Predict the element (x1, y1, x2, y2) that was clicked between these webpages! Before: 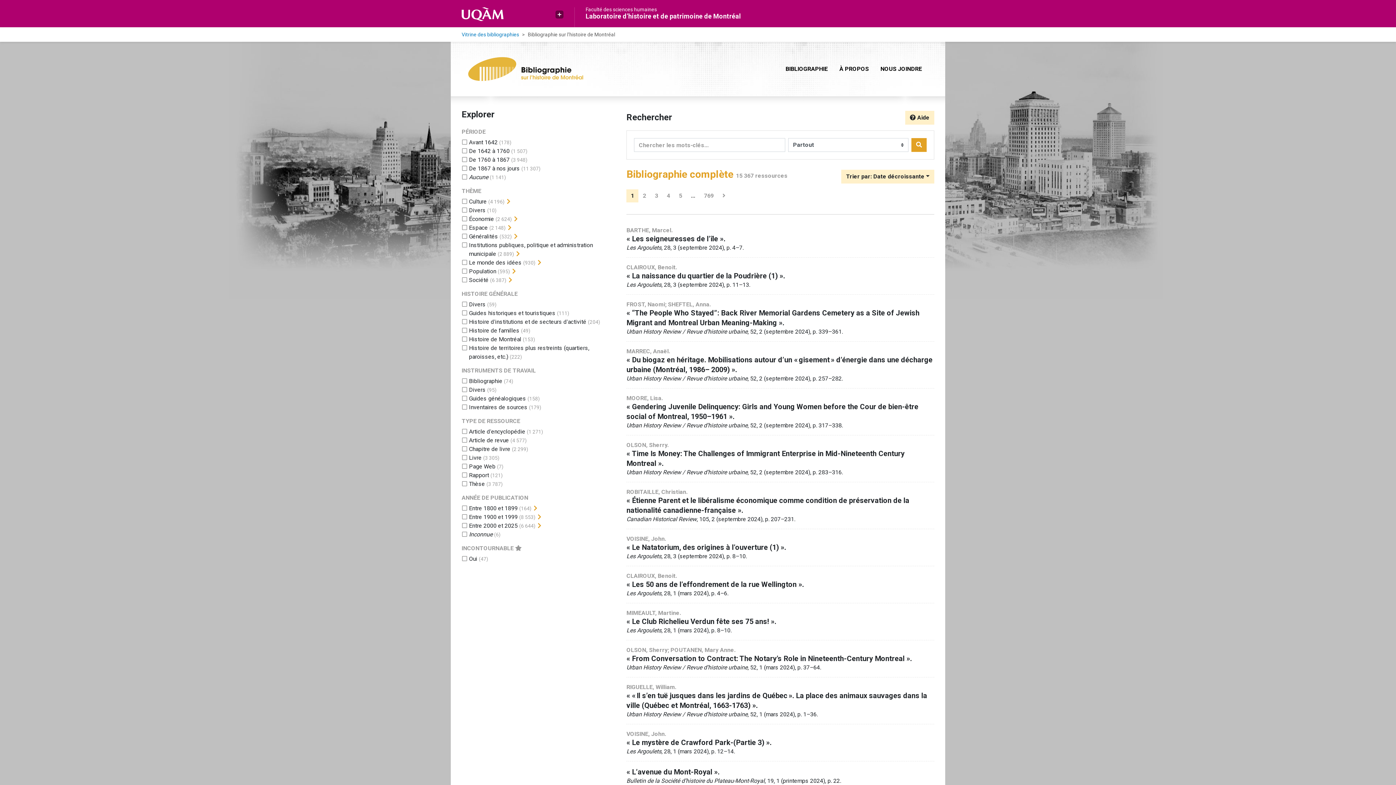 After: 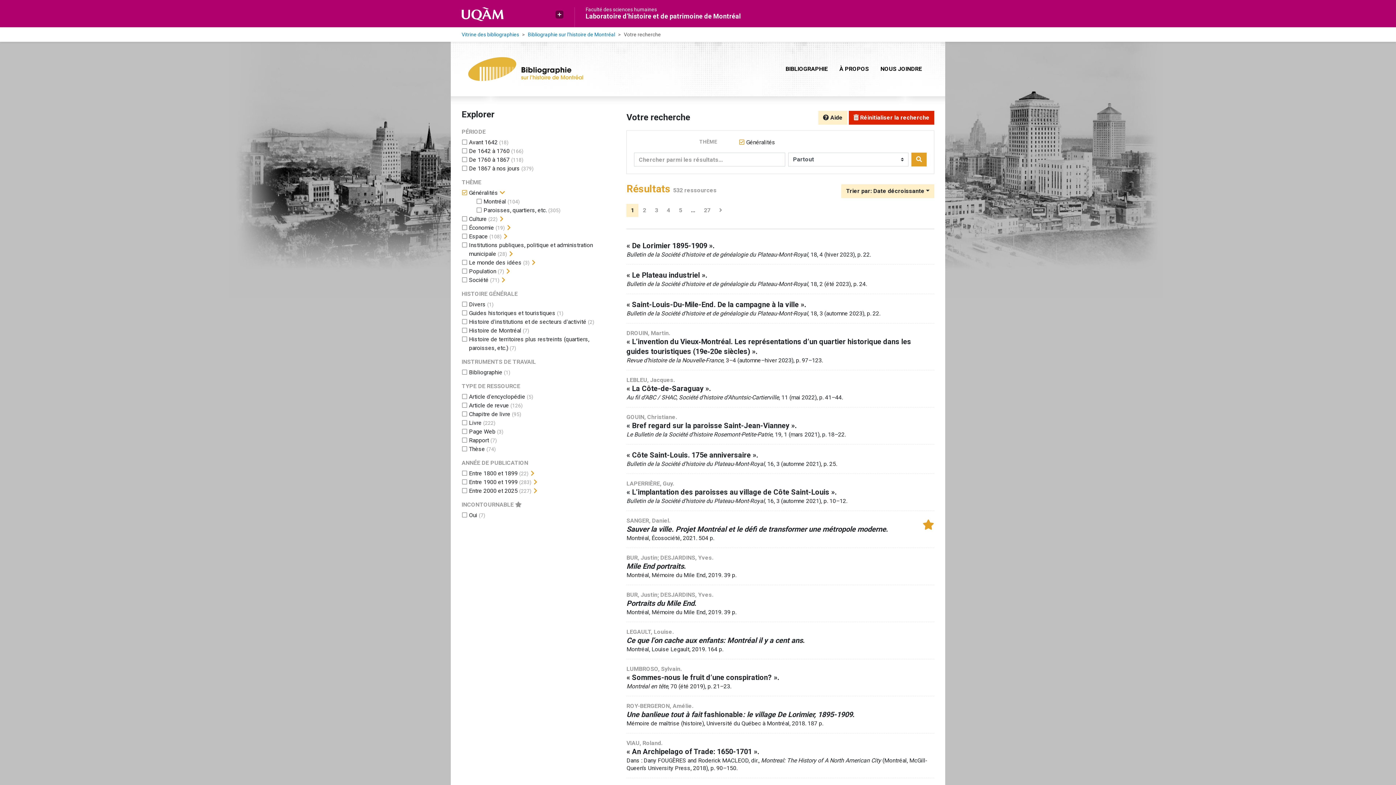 Action: bbox: (469, 233, 498, 240) label: Ajouter le filtre 'Généralités'